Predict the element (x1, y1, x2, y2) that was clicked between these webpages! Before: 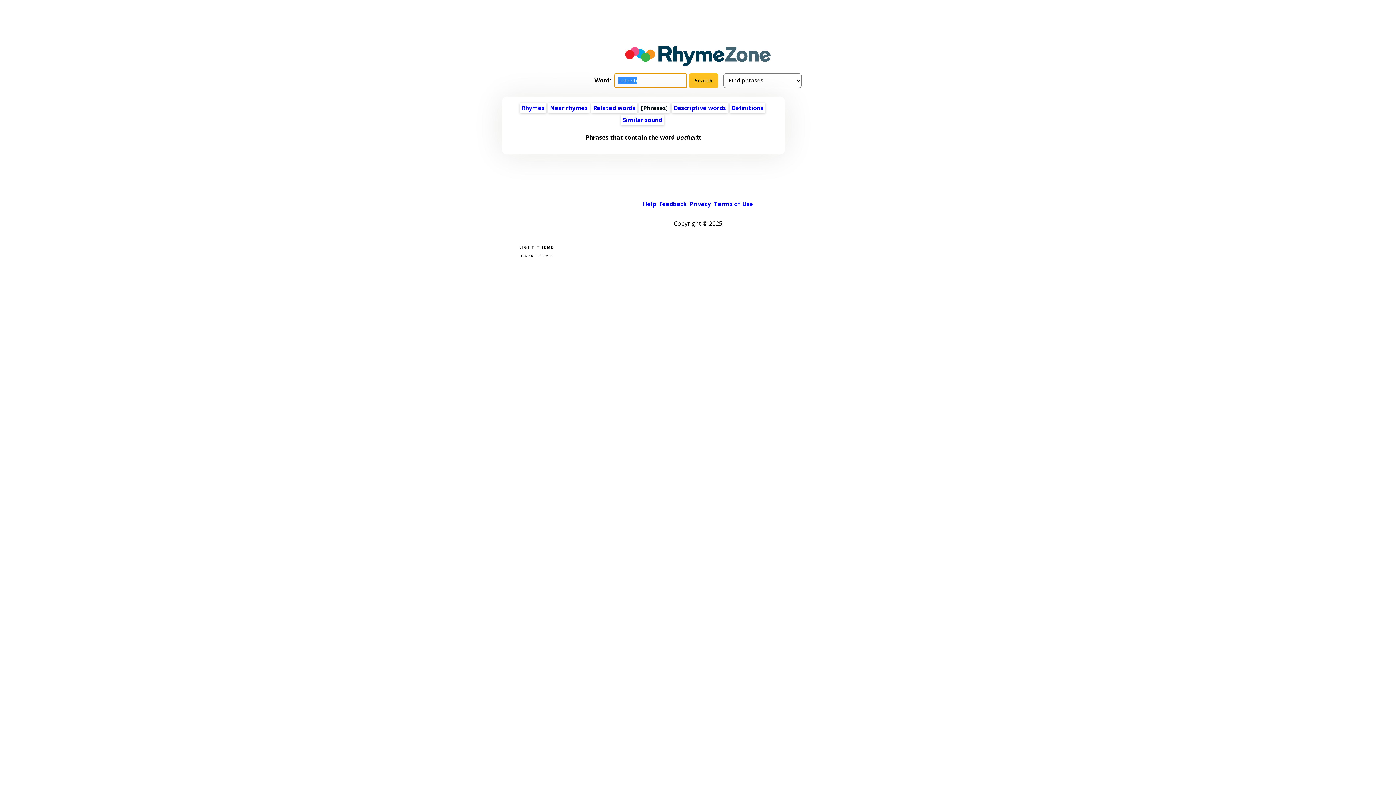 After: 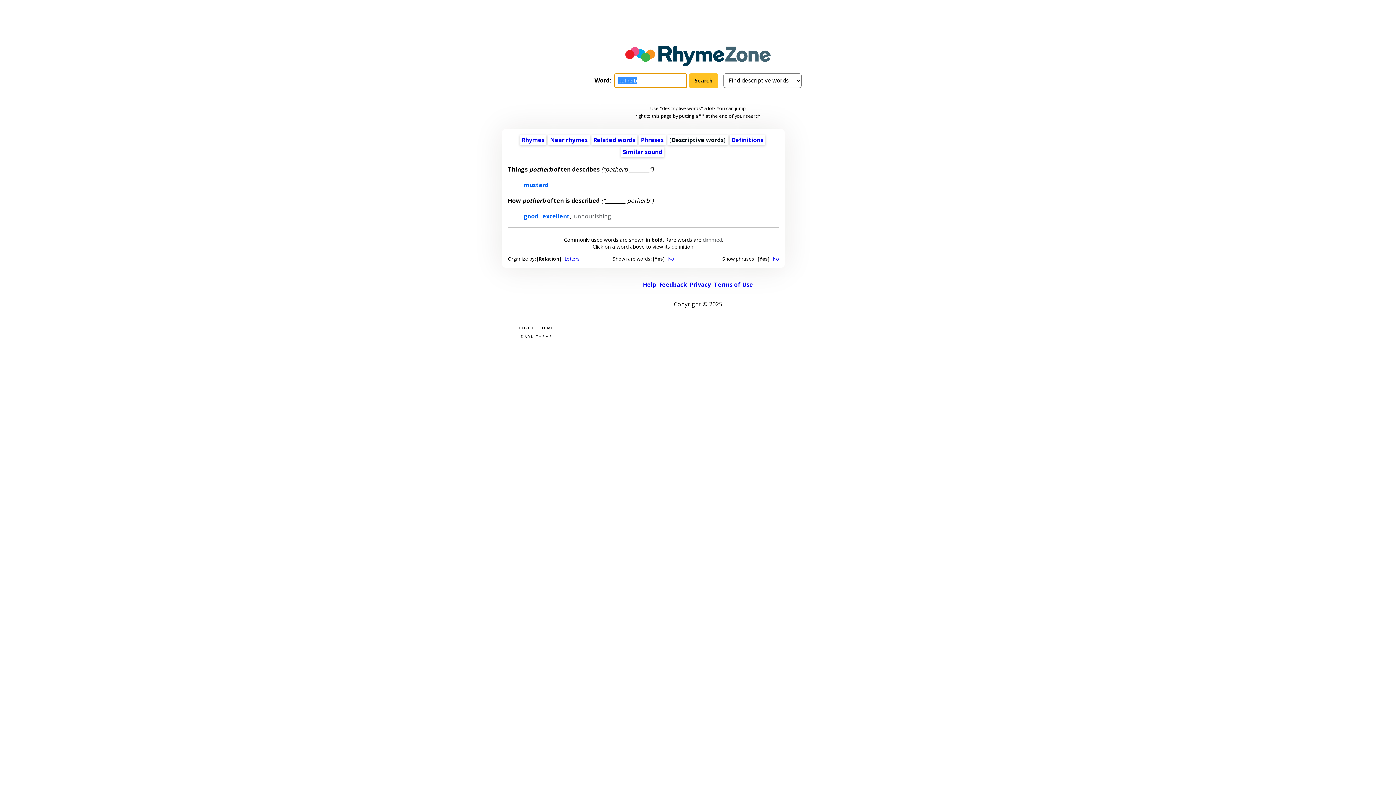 Action: bbox: (673, 103, 726, 111) label: Descriptive words